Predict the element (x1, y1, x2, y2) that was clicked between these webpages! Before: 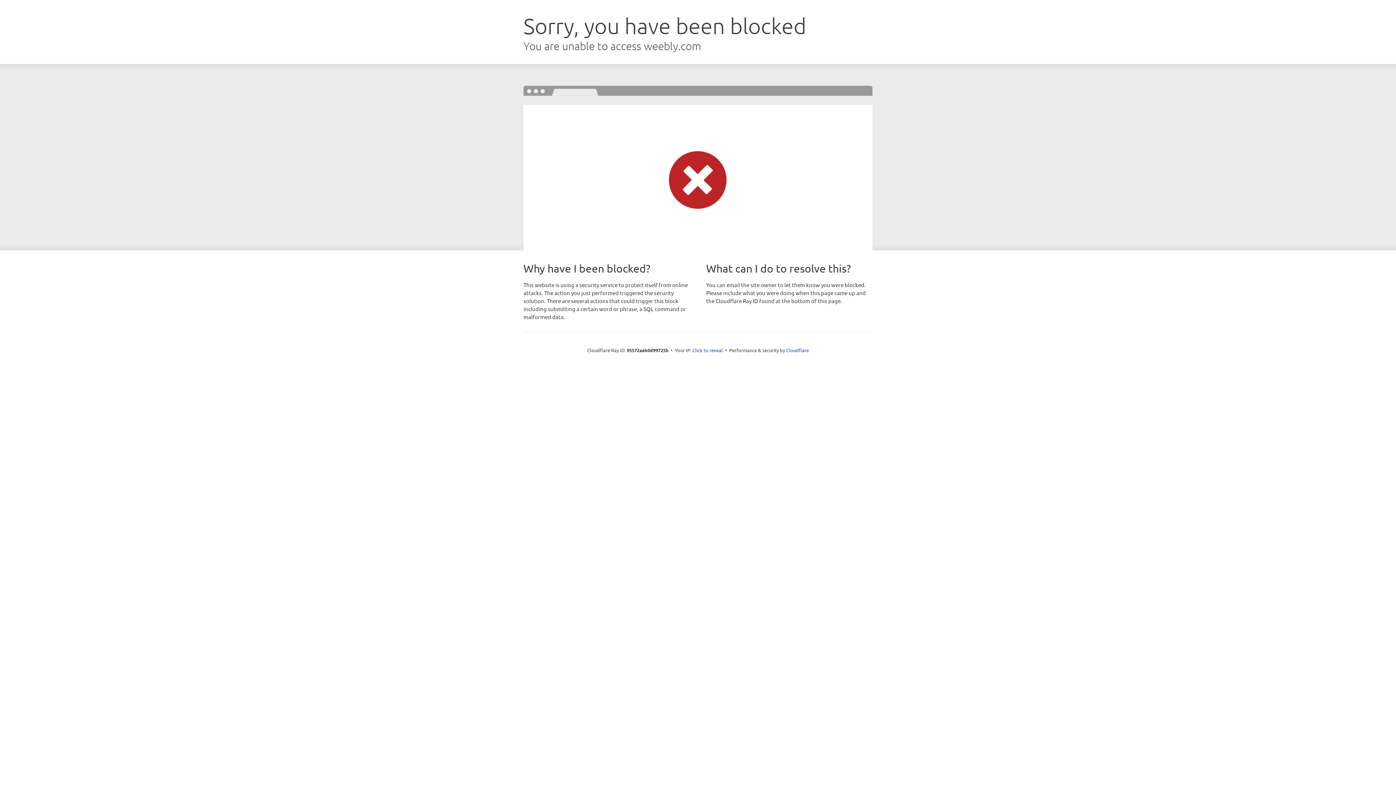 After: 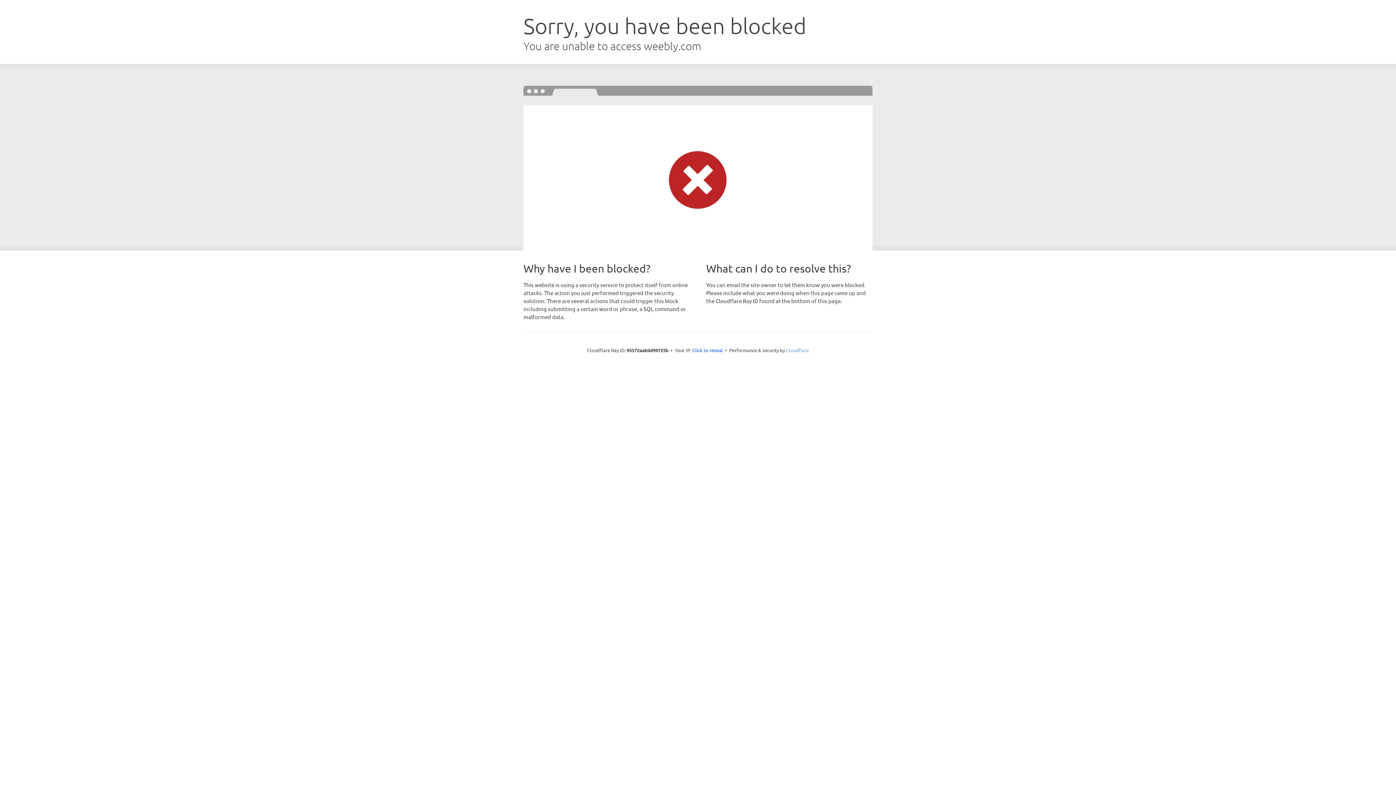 Action: label: Cloudflare bbox: (786, 347, 809, 353)